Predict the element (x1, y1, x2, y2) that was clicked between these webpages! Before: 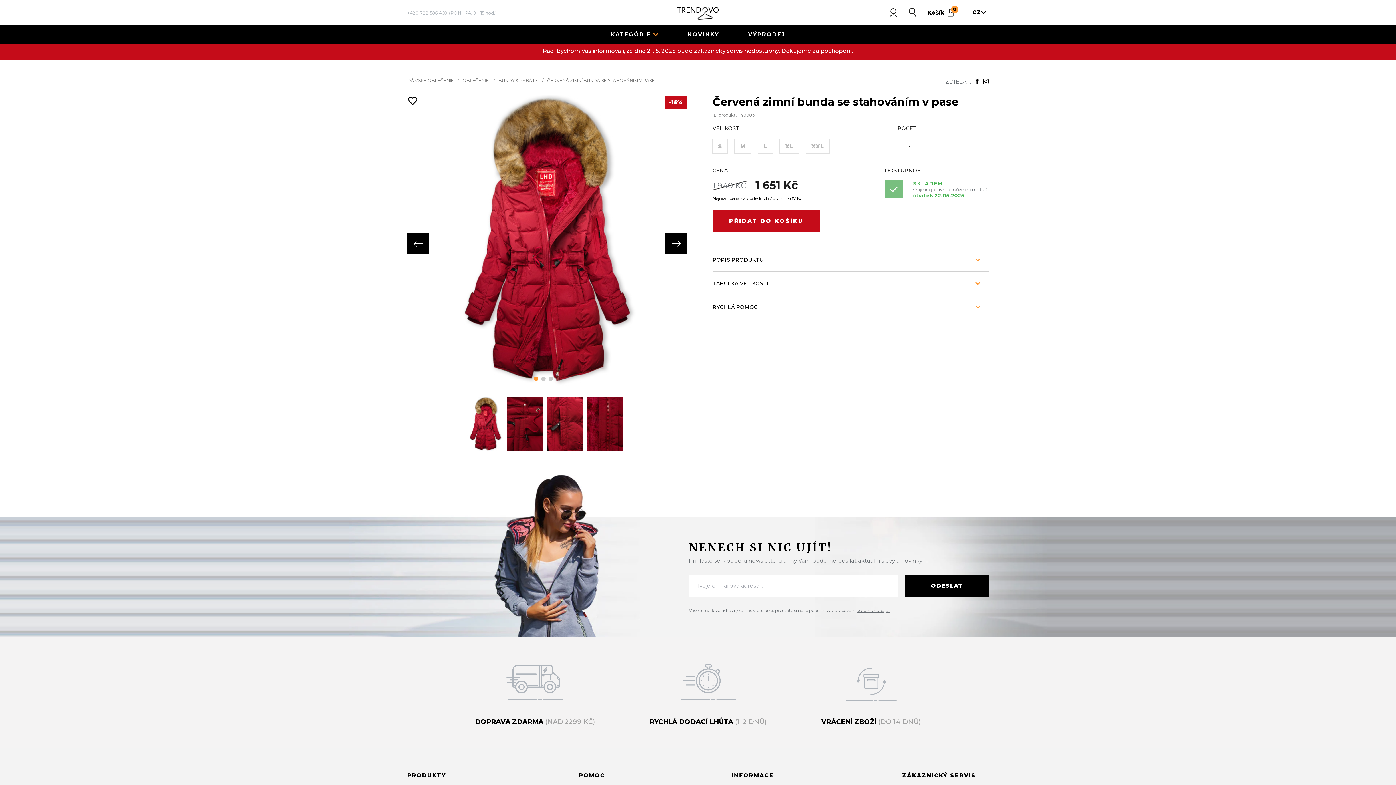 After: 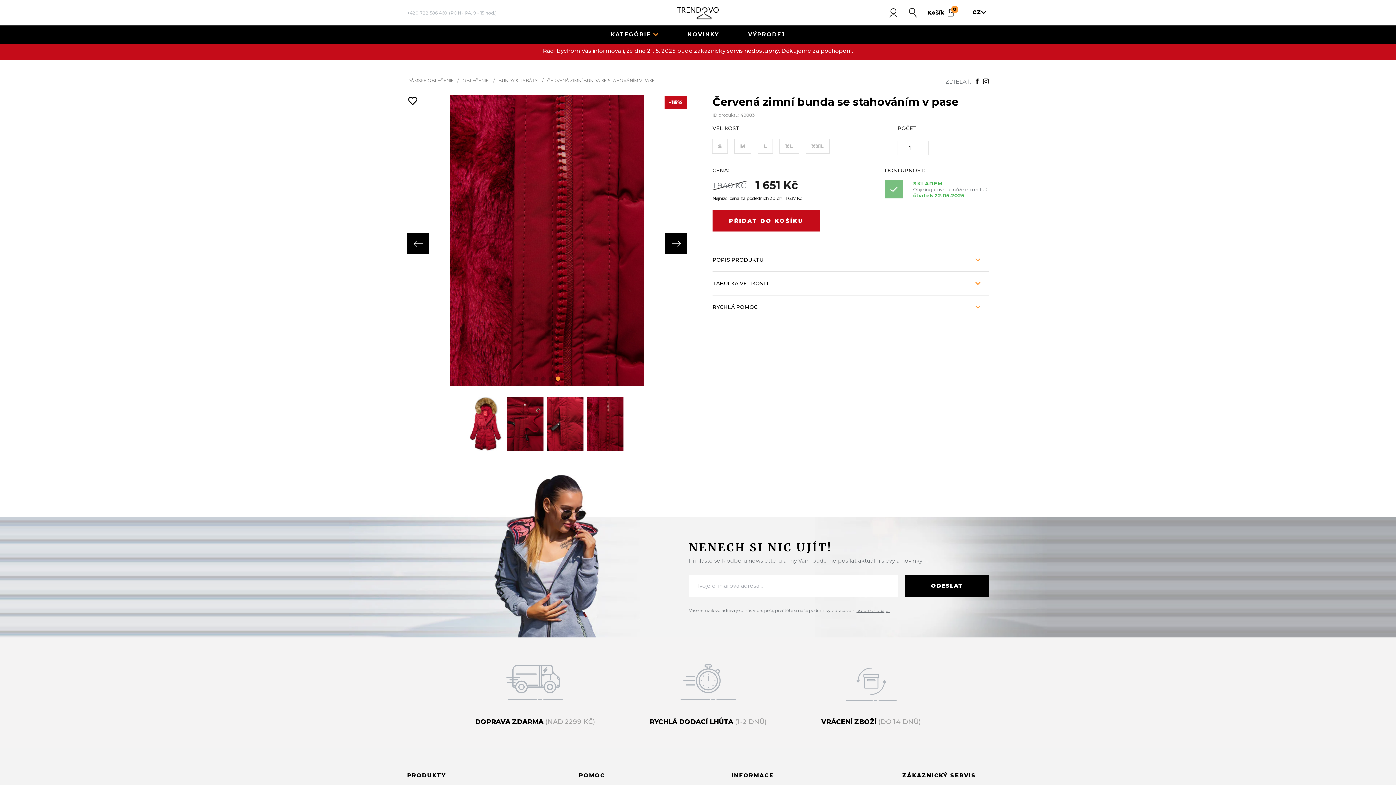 Action: label: Previous slide bbox: (407, 232, 429, 254)